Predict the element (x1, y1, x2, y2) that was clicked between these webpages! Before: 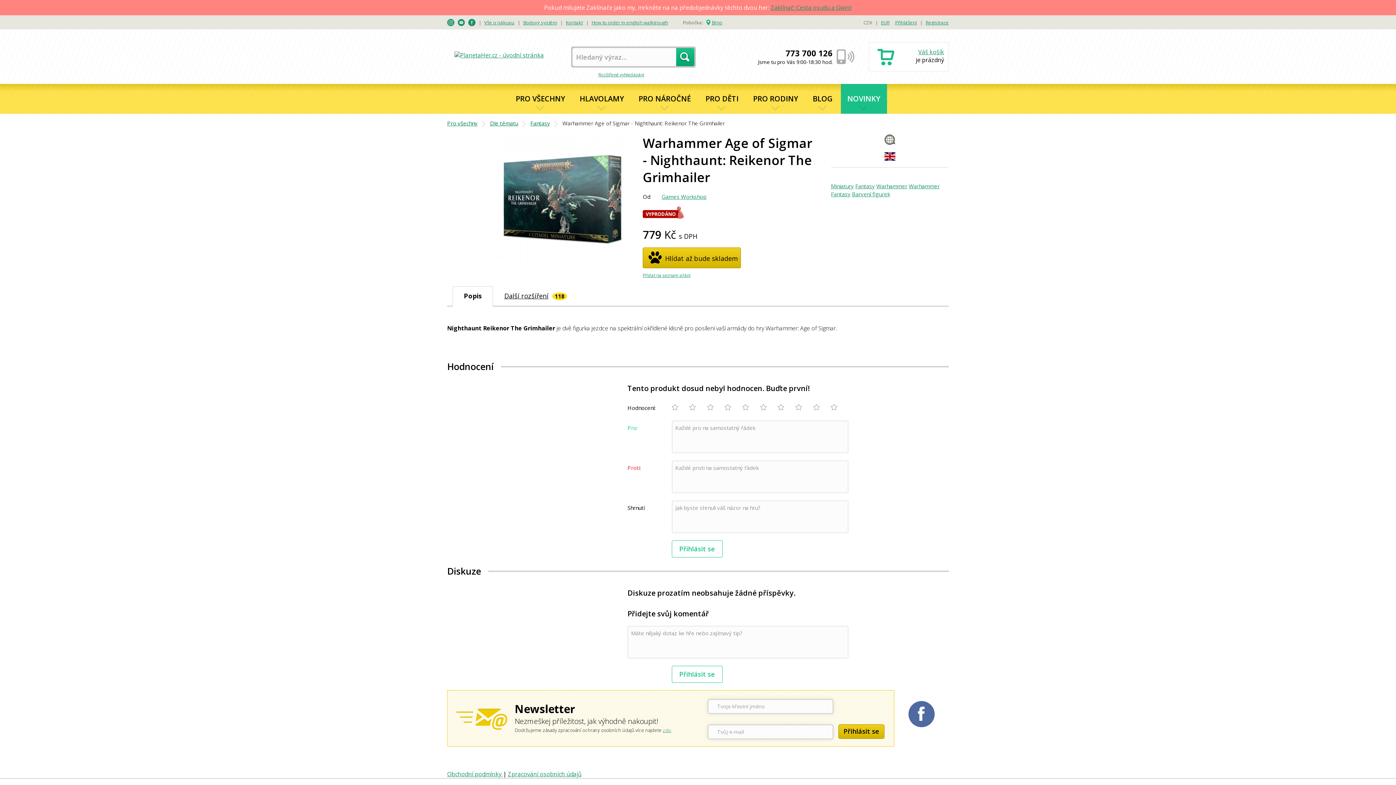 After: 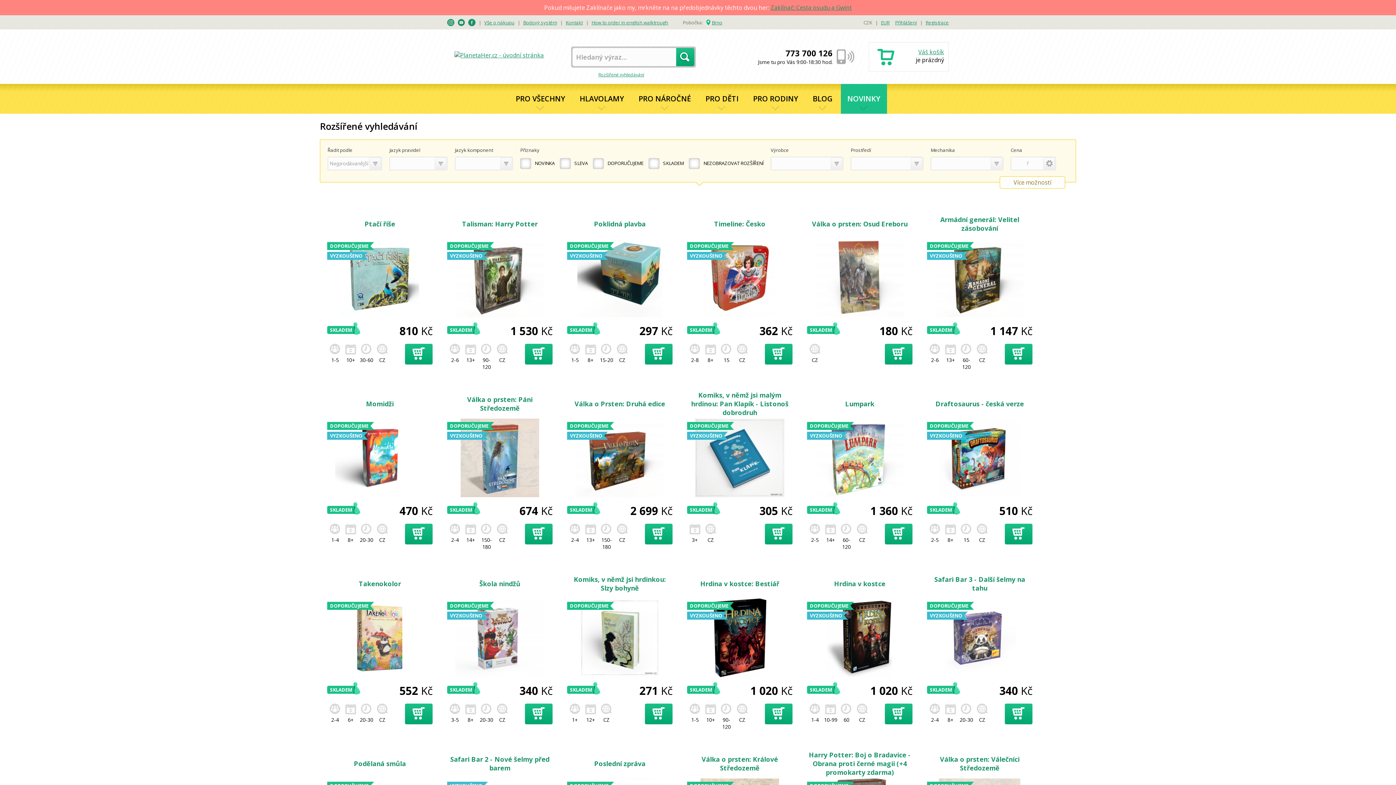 Action: label: Rozšířené vyhledávání bbox: (598, 70, 660, 78)